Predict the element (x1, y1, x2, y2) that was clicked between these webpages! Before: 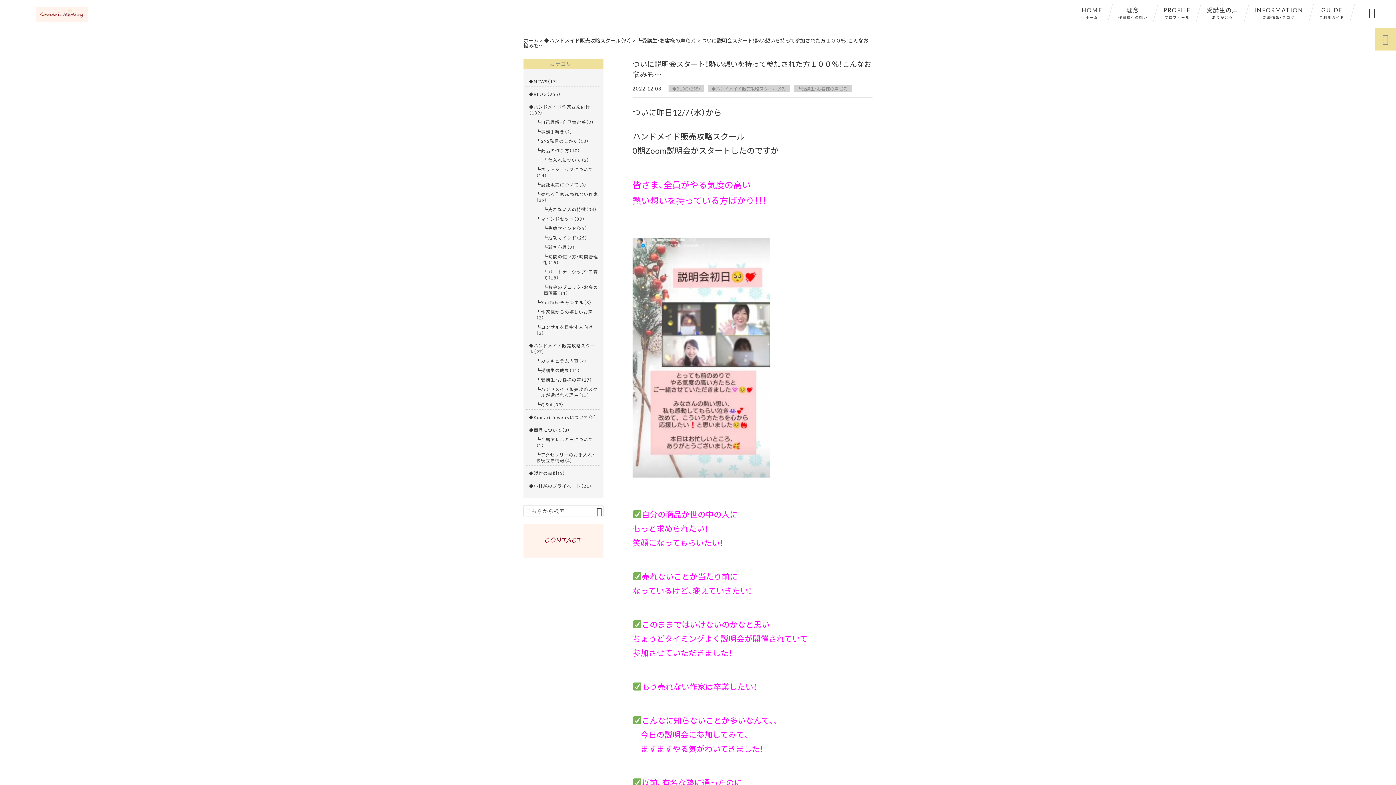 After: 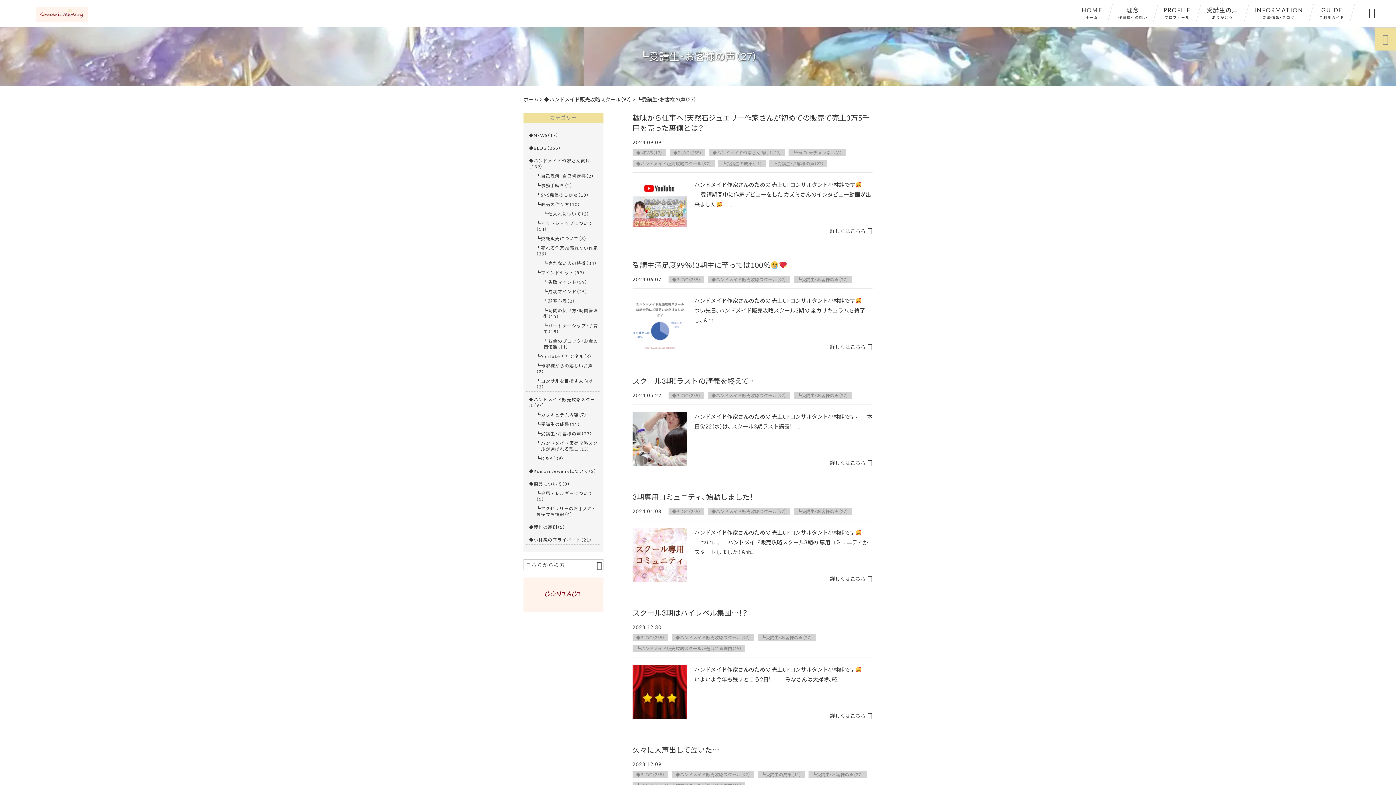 Action: label: ┗受講生・お客様の声（27） bbox: (793, 85, 852, 92)